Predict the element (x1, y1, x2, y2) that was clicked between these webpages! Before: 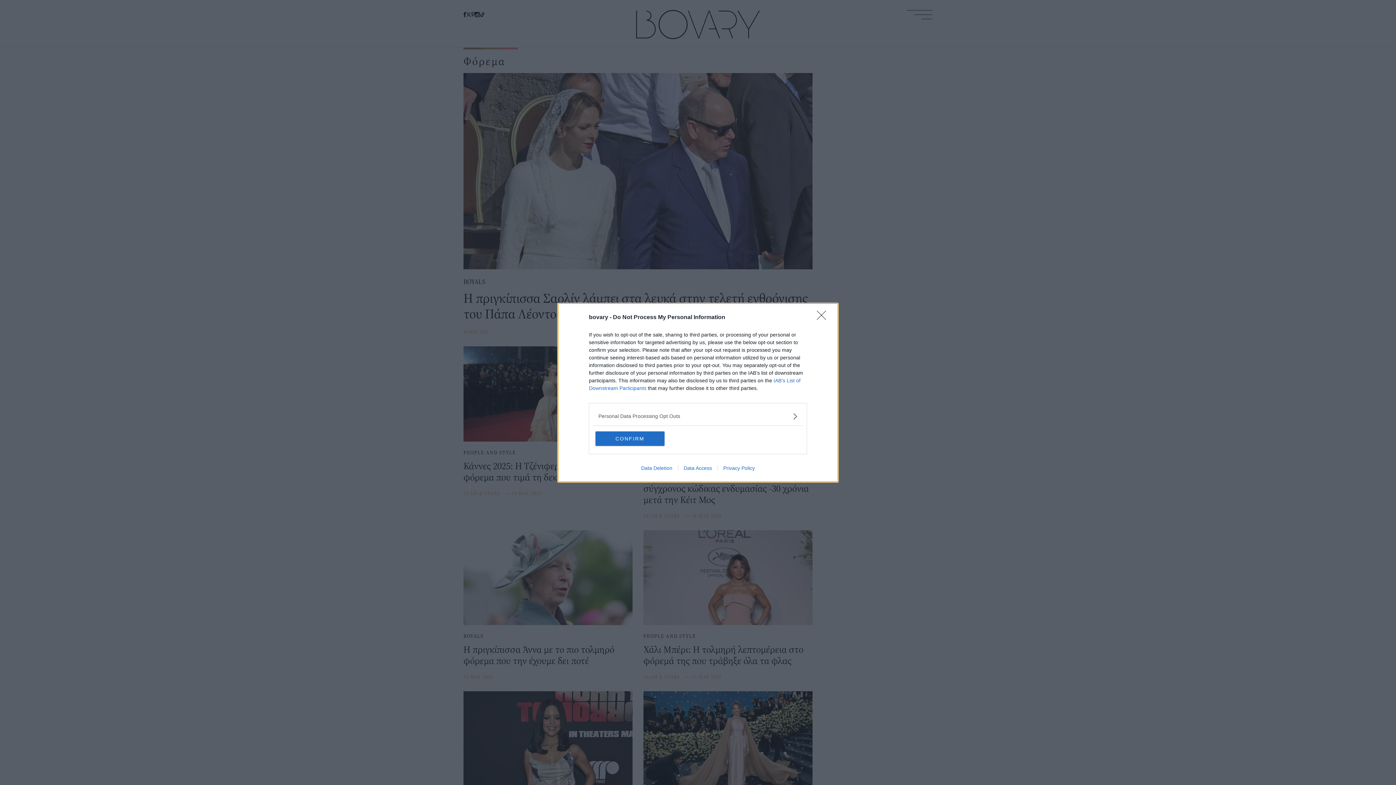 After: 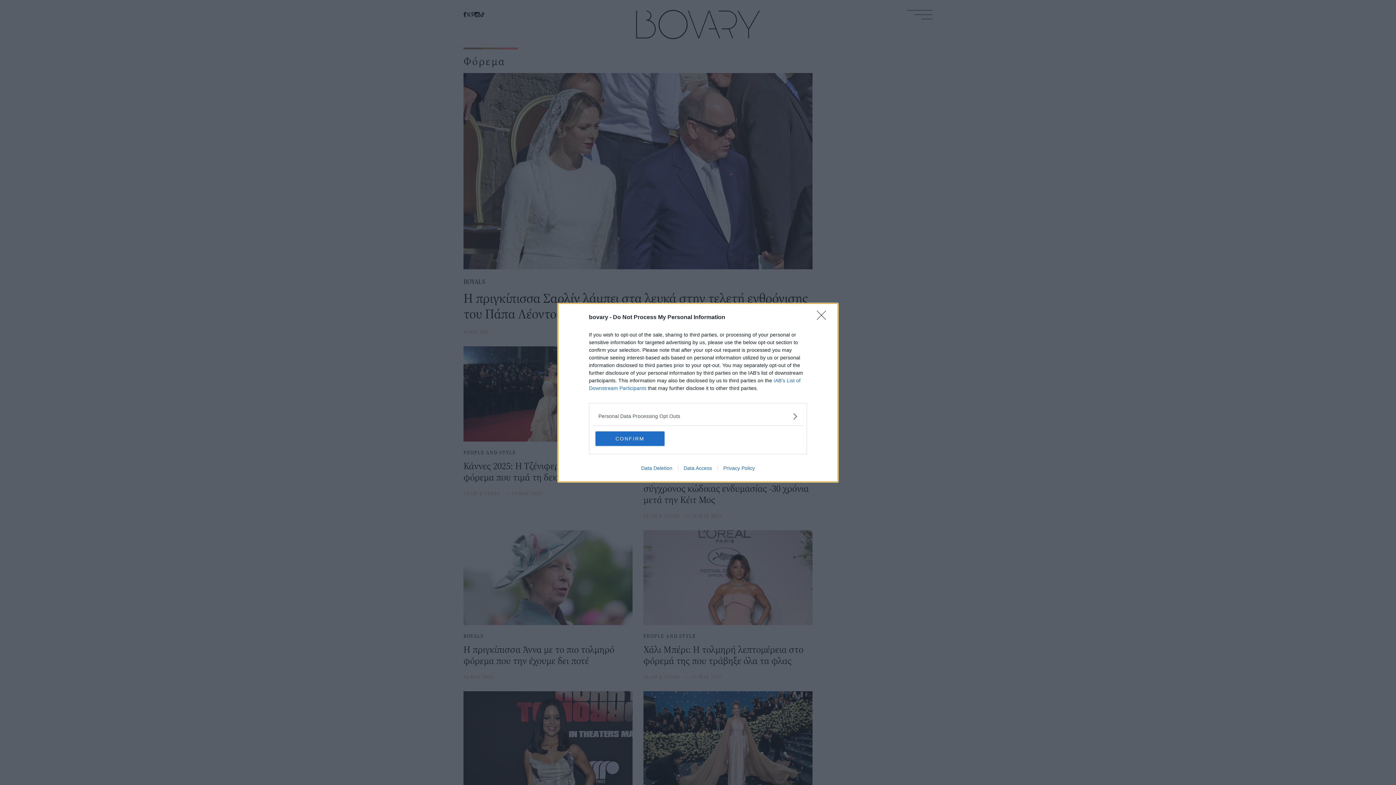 Action: bbox: (635, 465, 678, 471) label: Data Deletion